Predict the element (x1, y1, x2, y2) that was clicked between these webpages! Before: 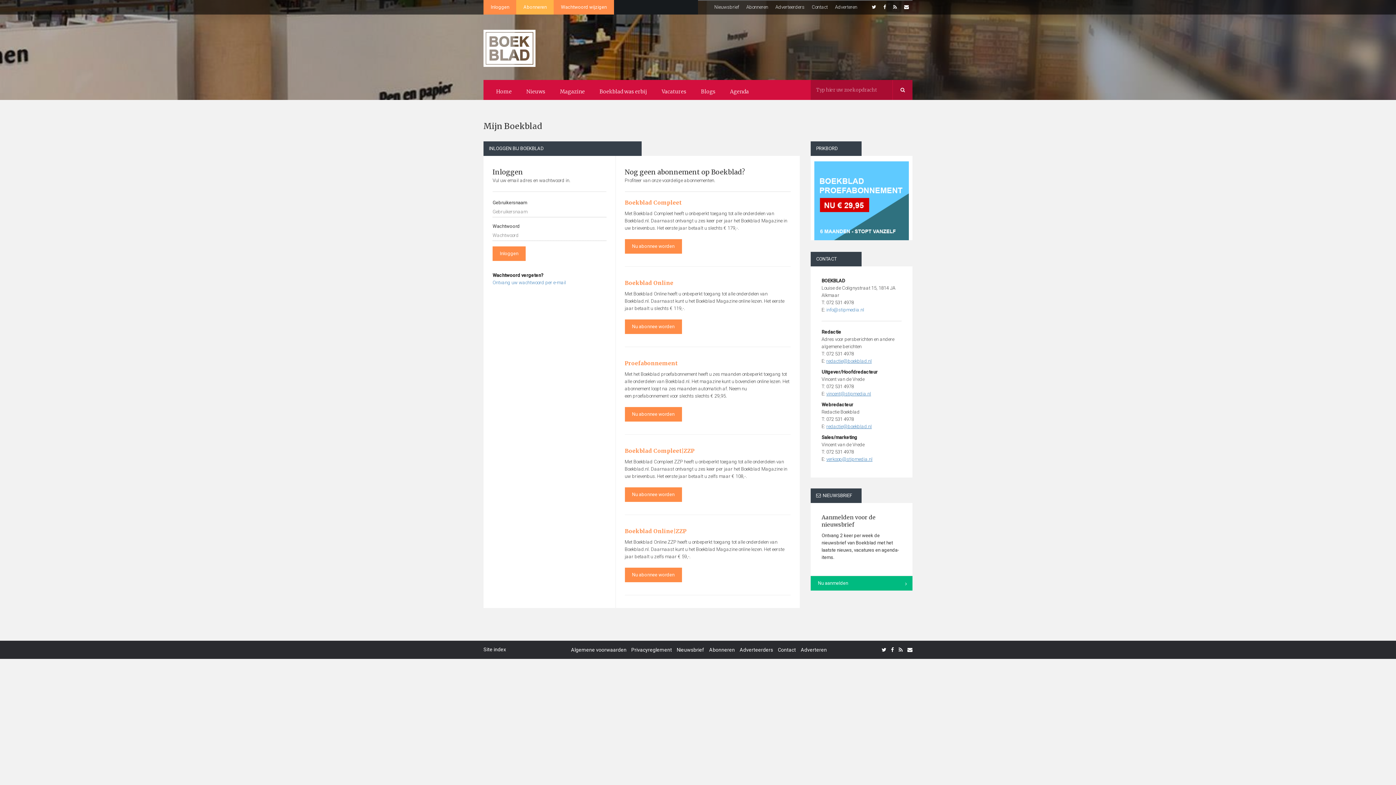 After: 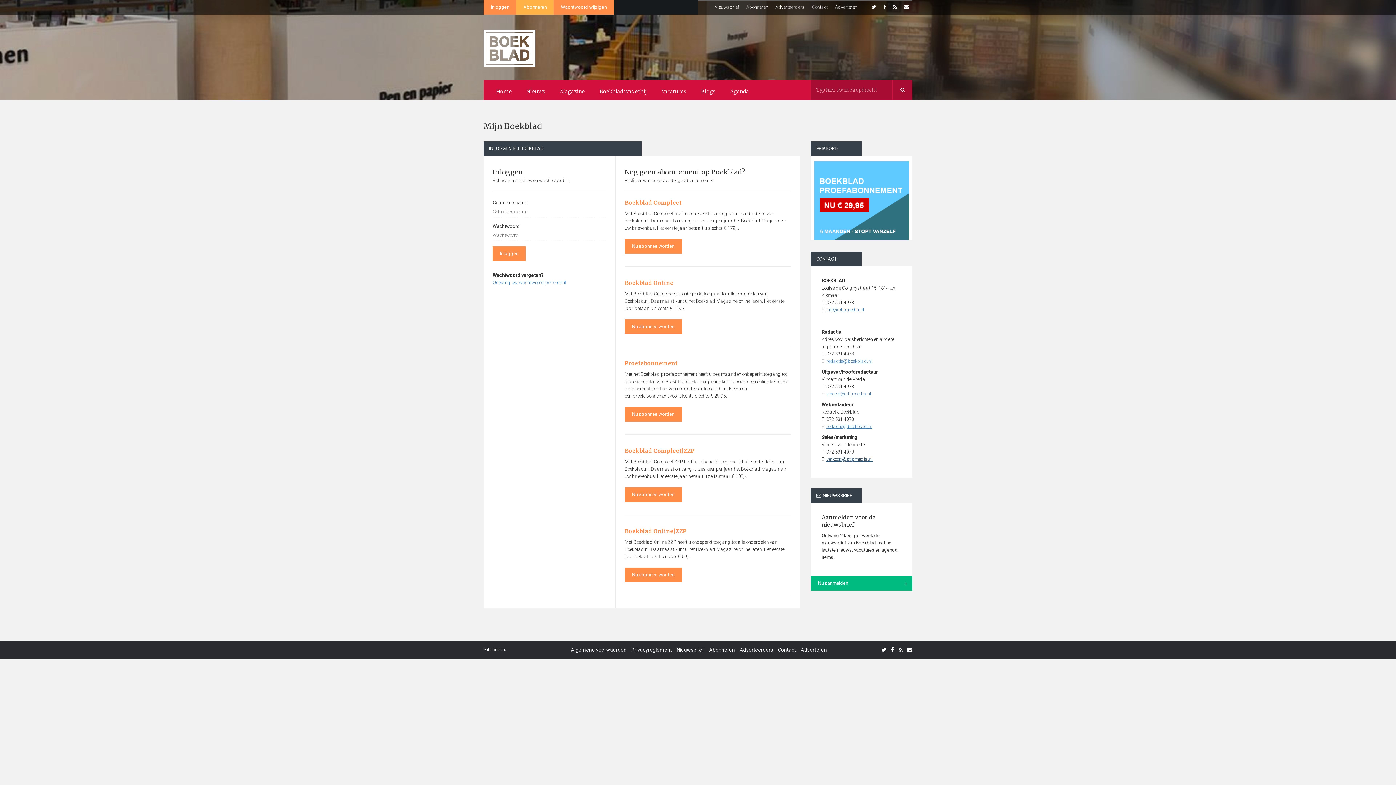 Action: bbox: (826, 456, 872, 462) label: verkoop@stipmedia.nl